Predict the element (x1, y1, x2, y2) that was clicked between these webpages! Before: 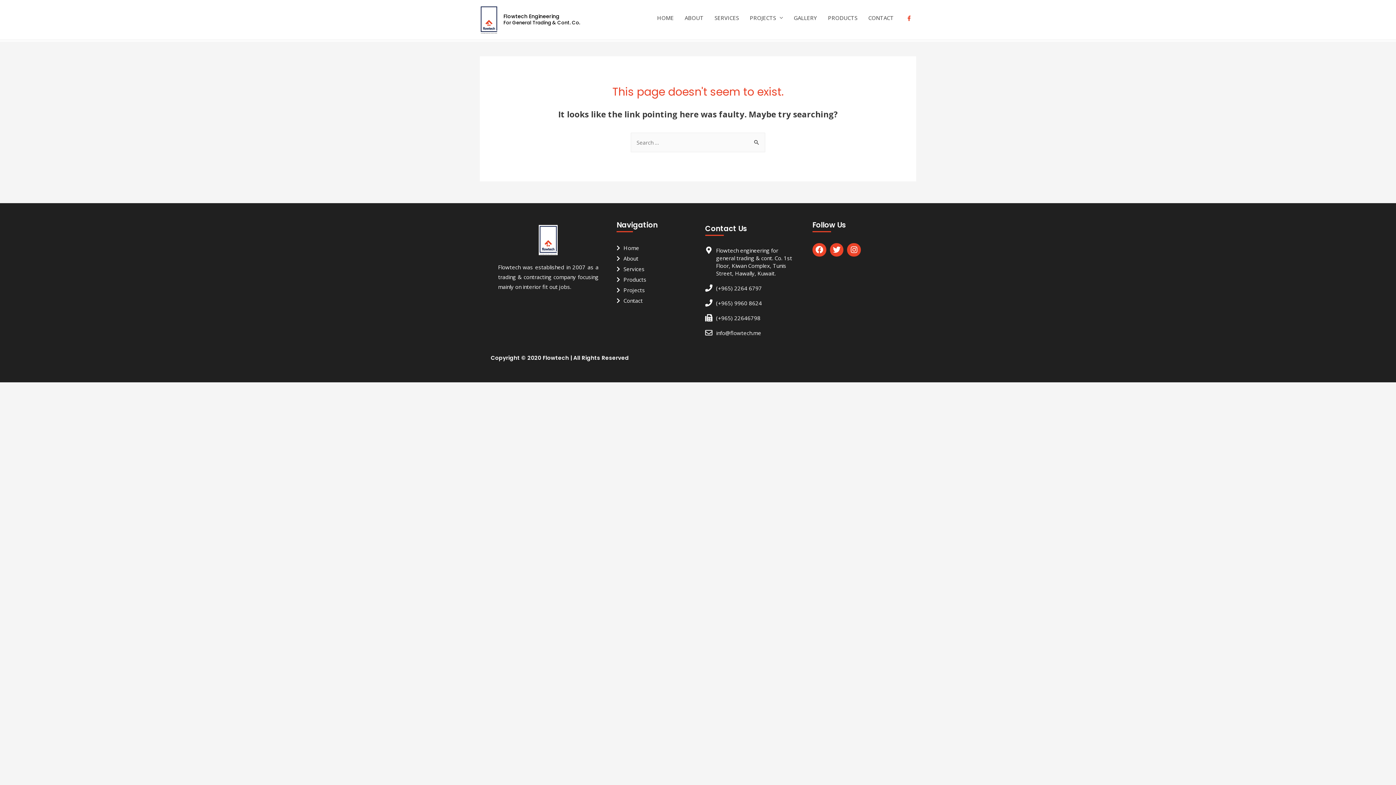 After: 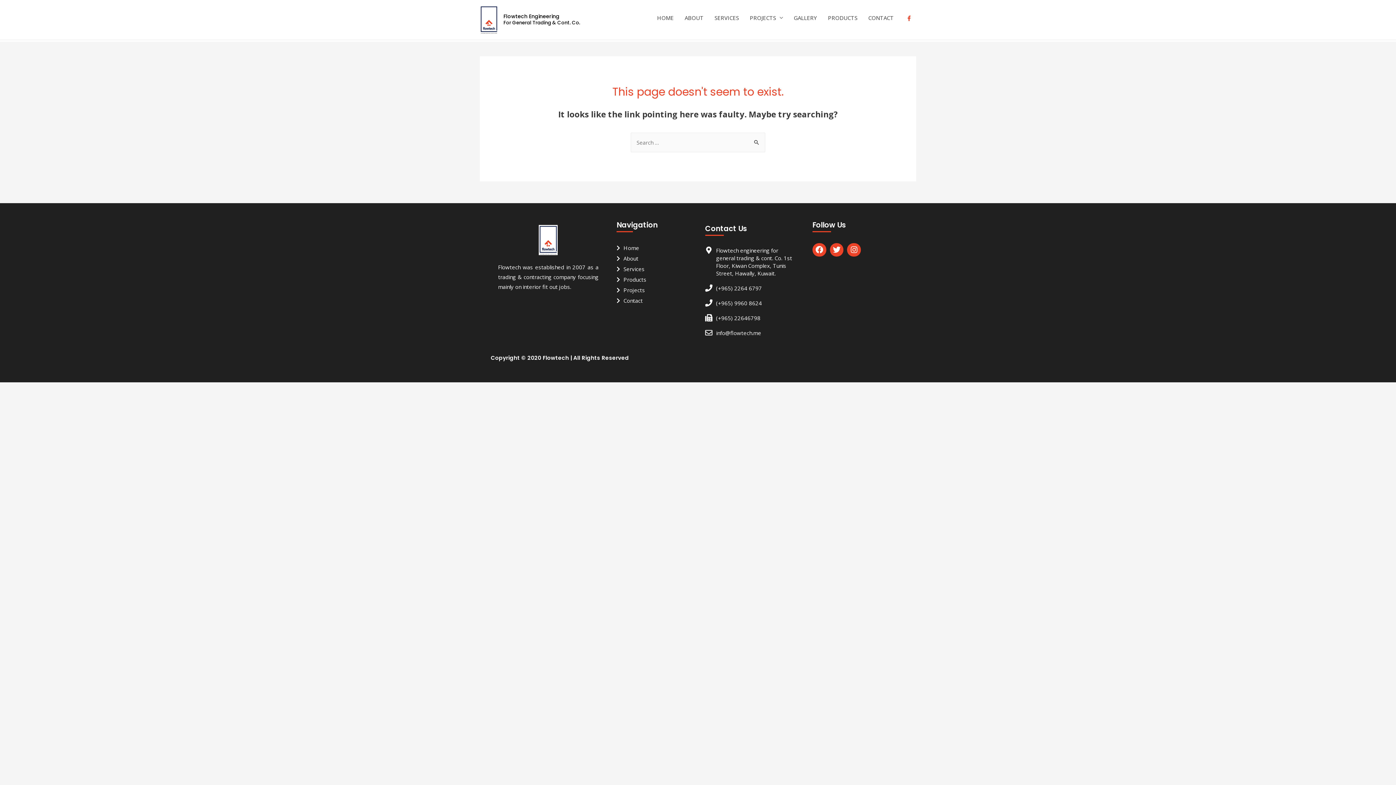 Action: bbox: (705, 299, 712, 306)